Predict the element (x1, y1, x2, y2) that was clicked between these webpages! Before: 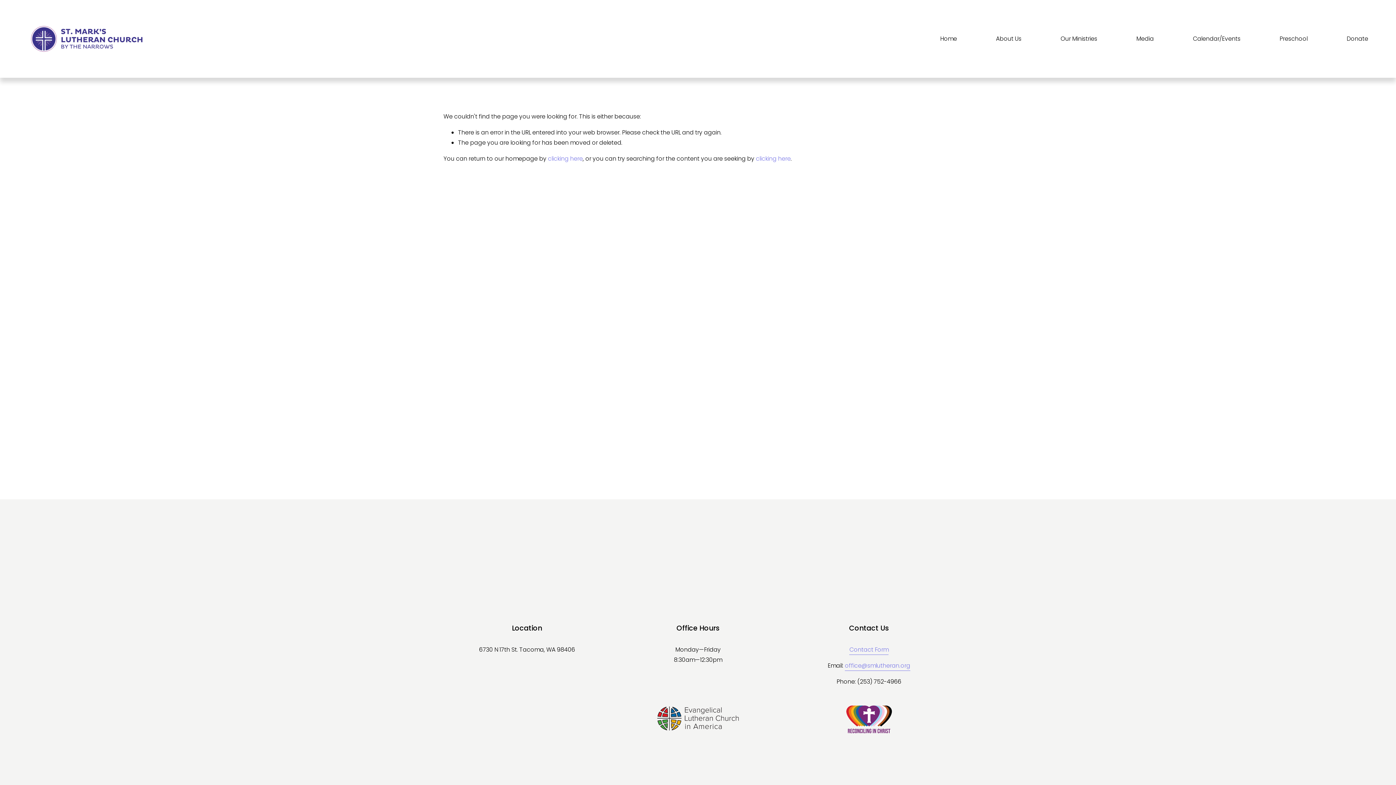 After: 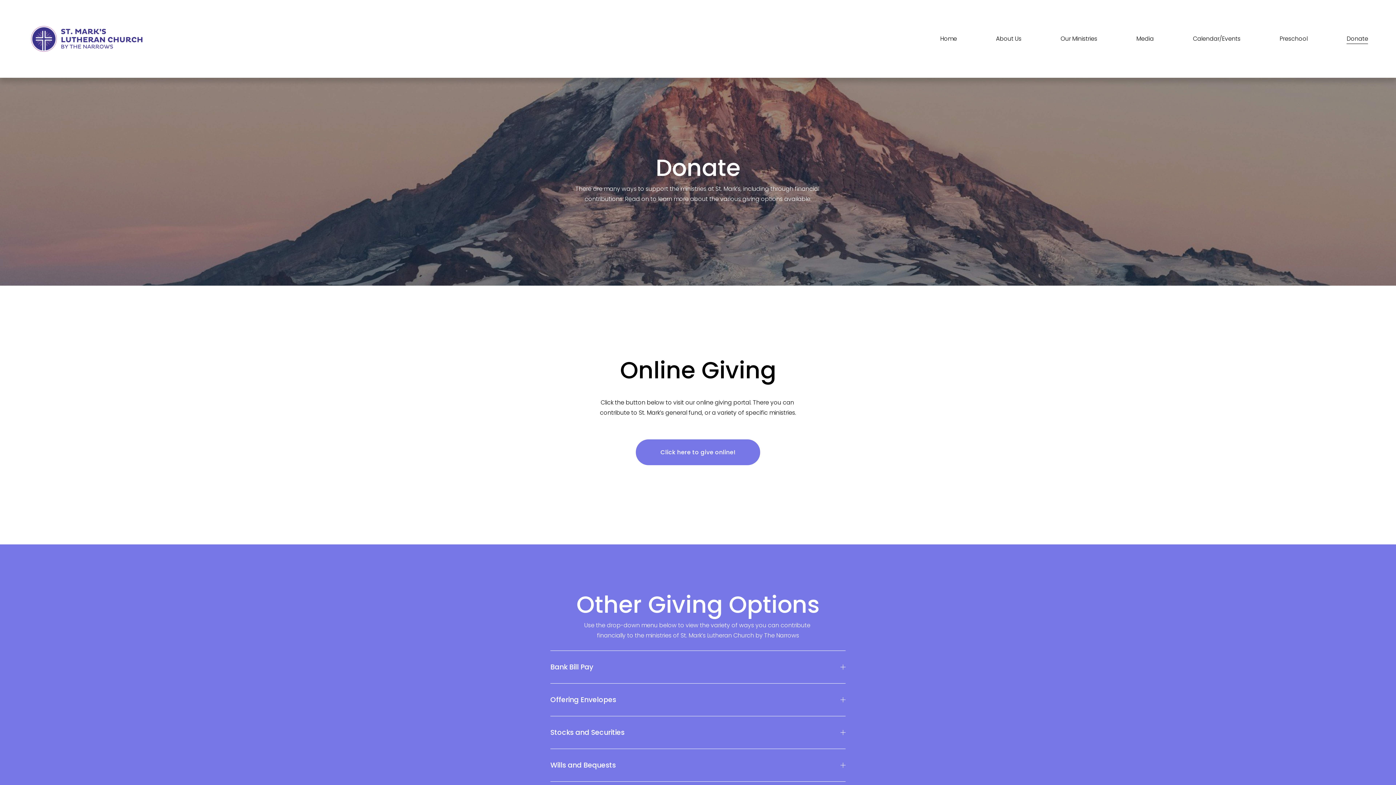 Action: label: Donate bbox: (1346, 33, 1368, 44)